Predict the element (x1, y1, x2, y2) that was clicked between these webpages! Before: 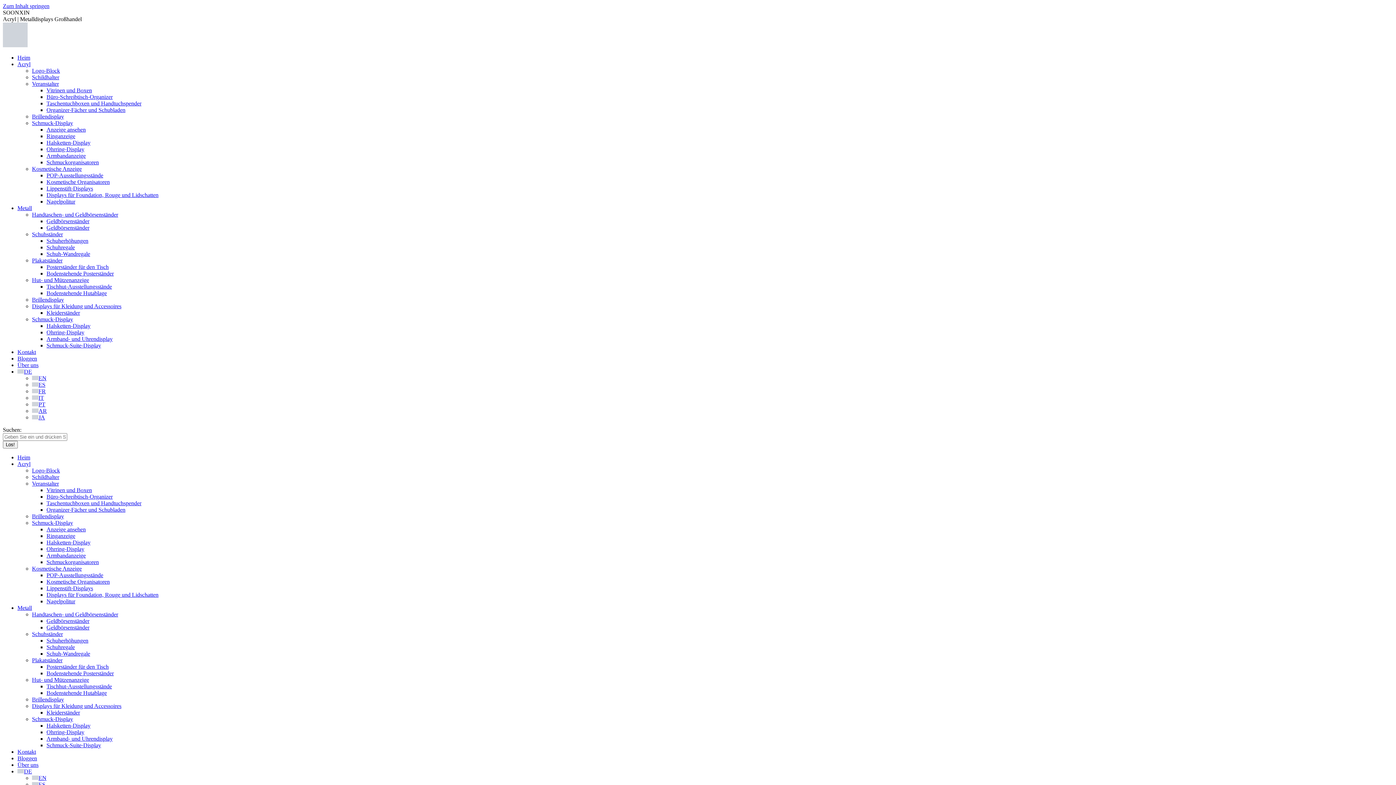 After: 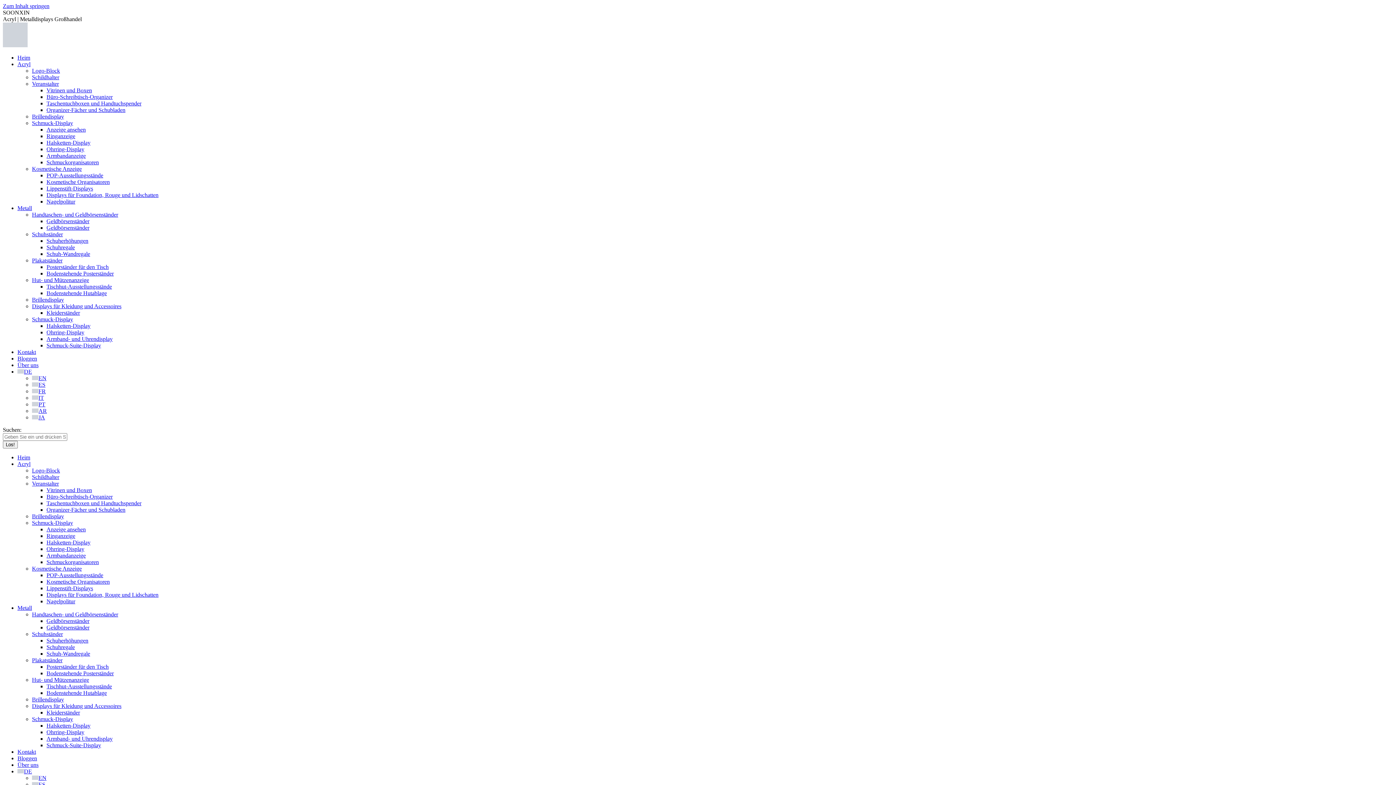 Action: bbox: (46, 493, 112, 500) label: Büro-Schreibtisch-Organizer